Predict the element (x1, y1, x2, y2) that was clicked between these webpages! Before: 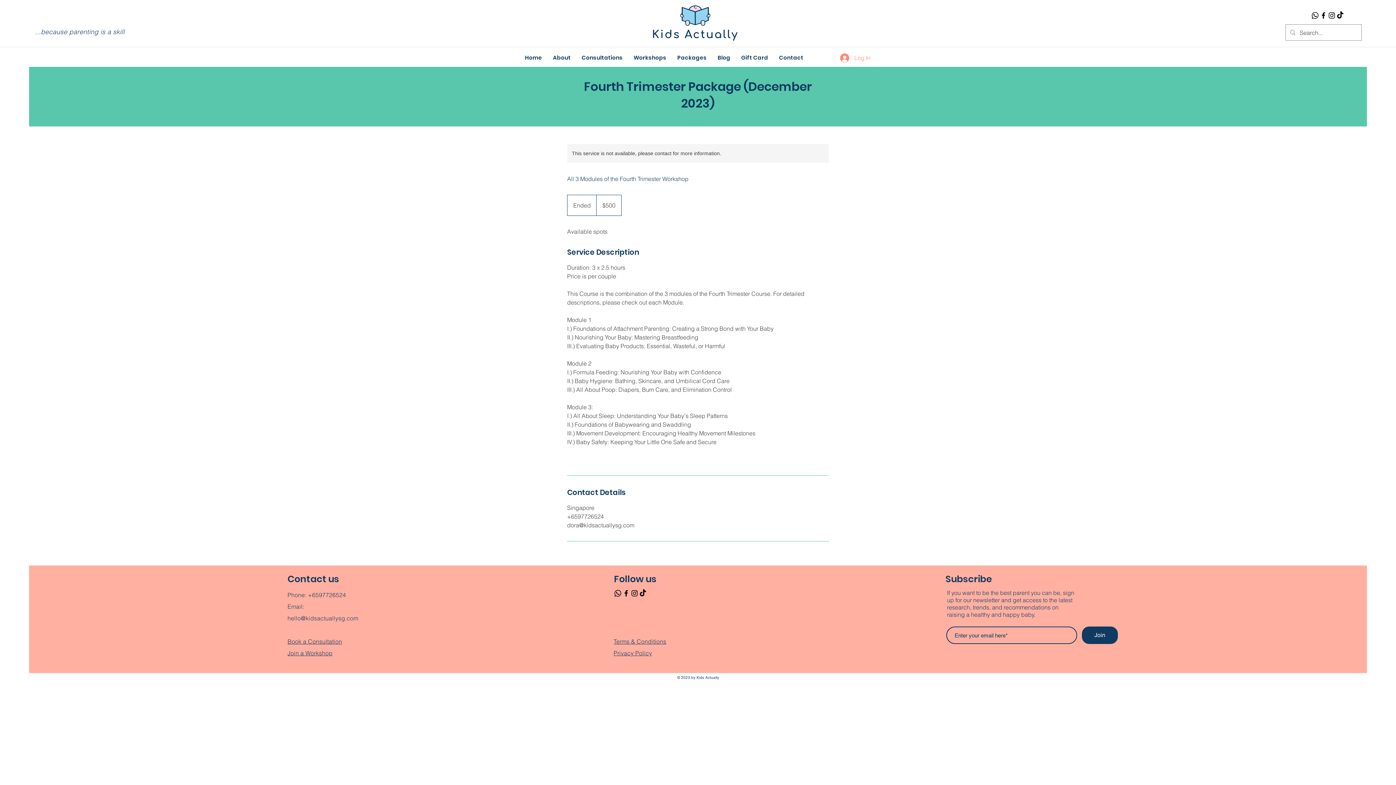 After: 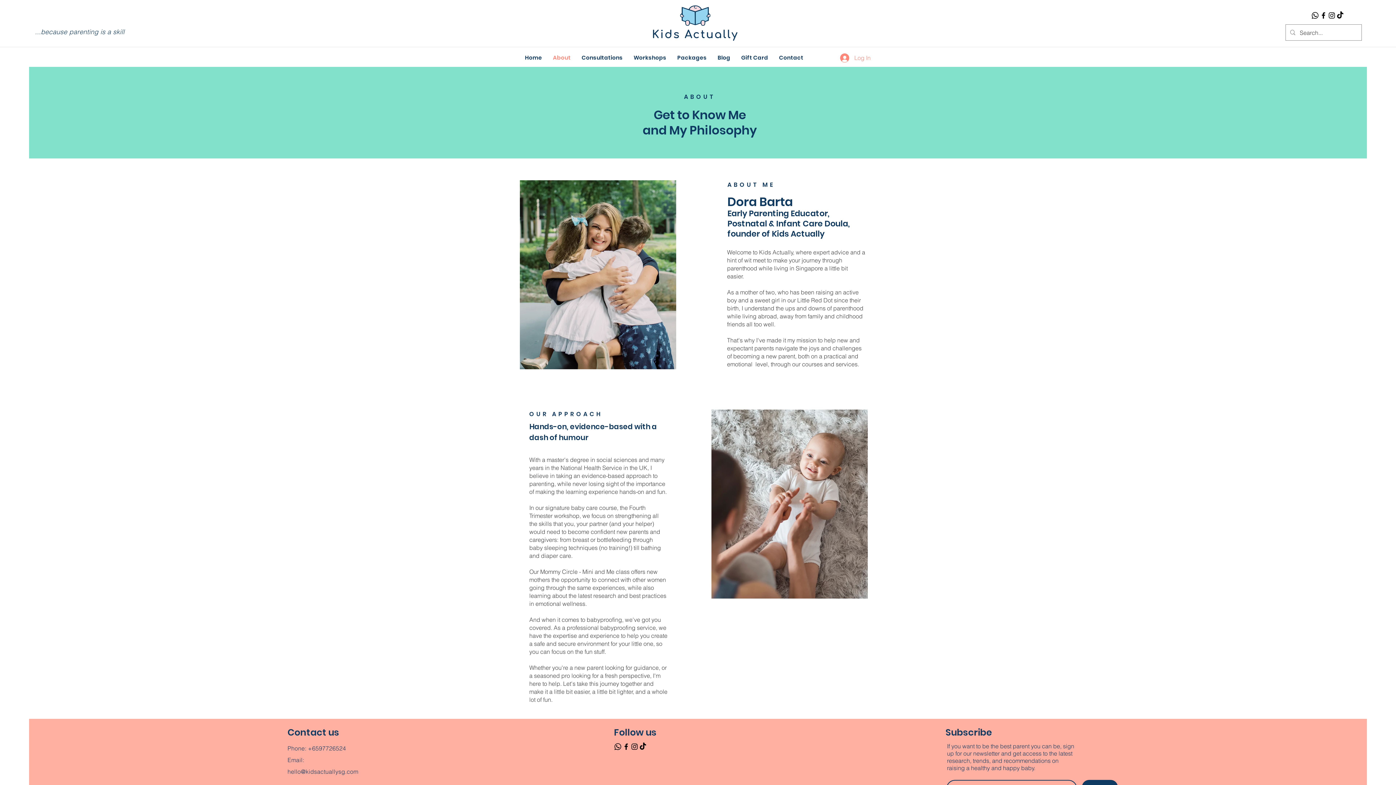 Action: label: About bbox: (547, 48, 576, 66)